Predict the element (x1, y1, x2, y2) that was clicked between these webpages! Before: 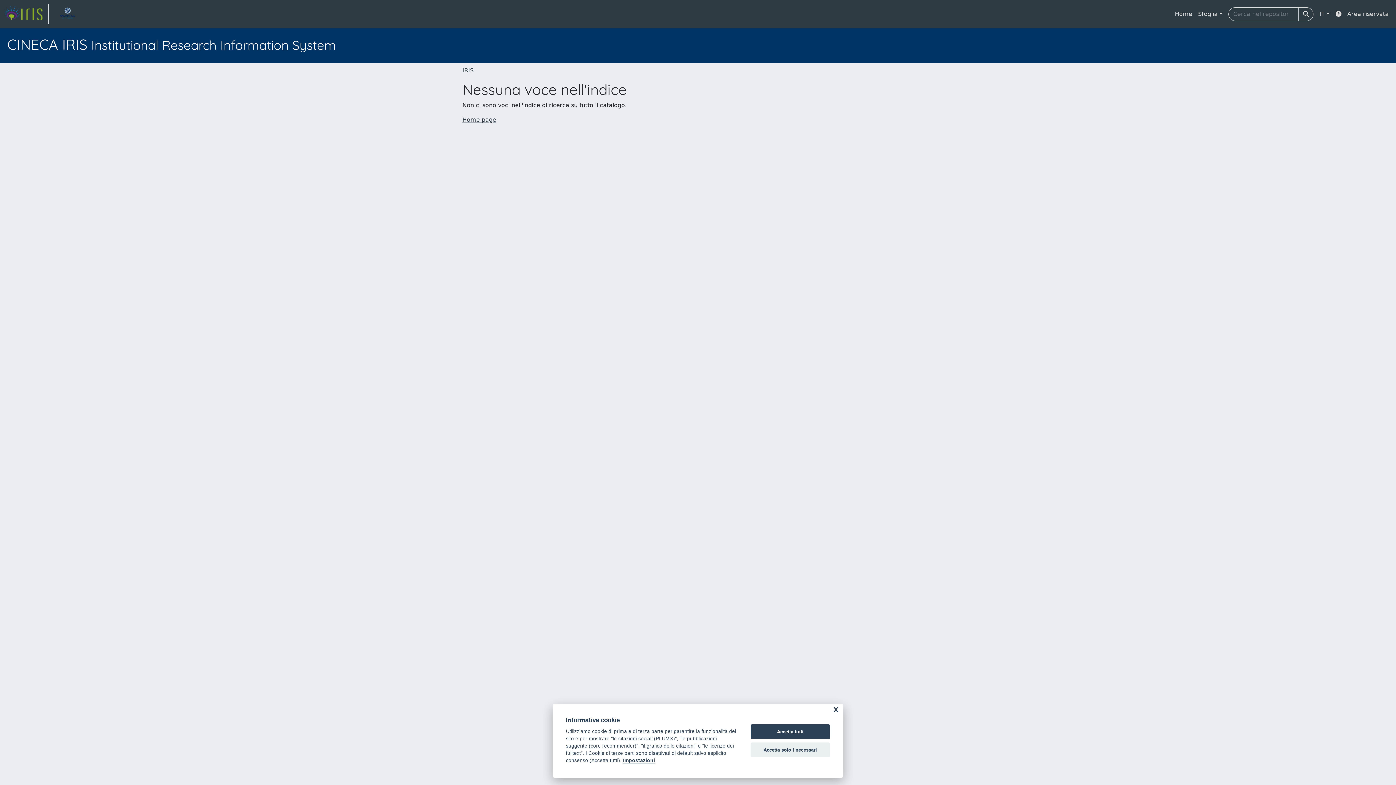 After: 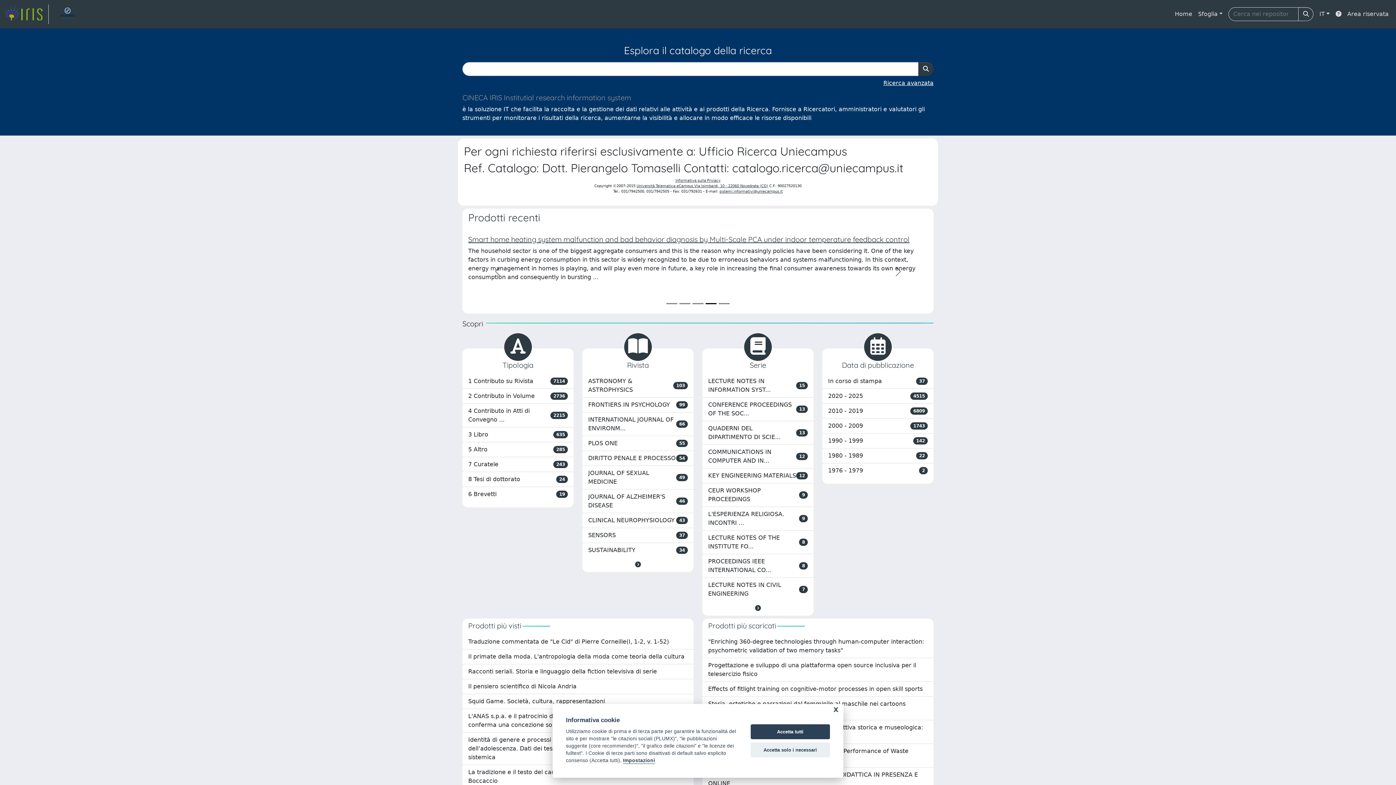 Action: label: Home bbox: (1172, 6, 1195, 21)